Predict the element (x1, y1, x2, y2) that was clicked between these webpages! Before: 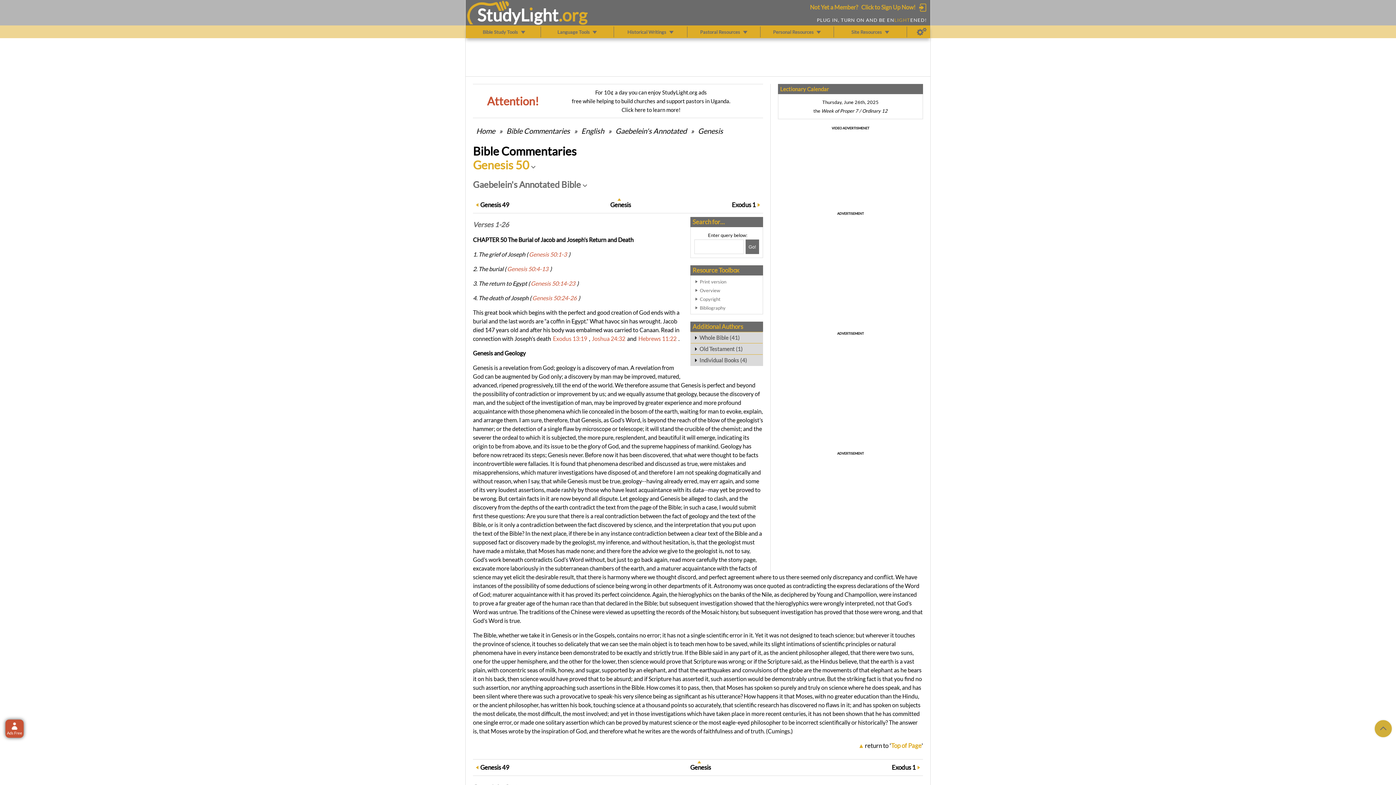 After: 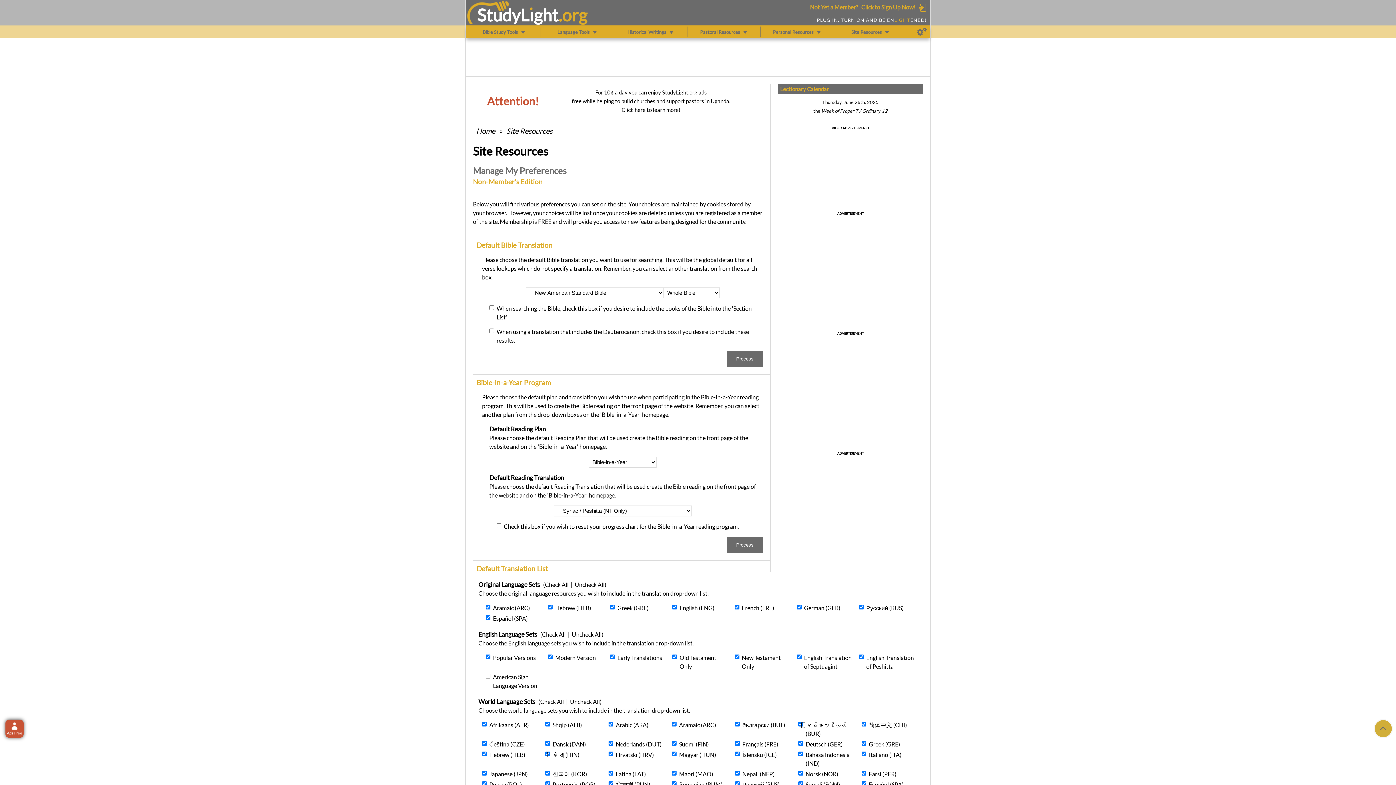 Action: label: Preferences bbox: (917, 26, 926, 37)